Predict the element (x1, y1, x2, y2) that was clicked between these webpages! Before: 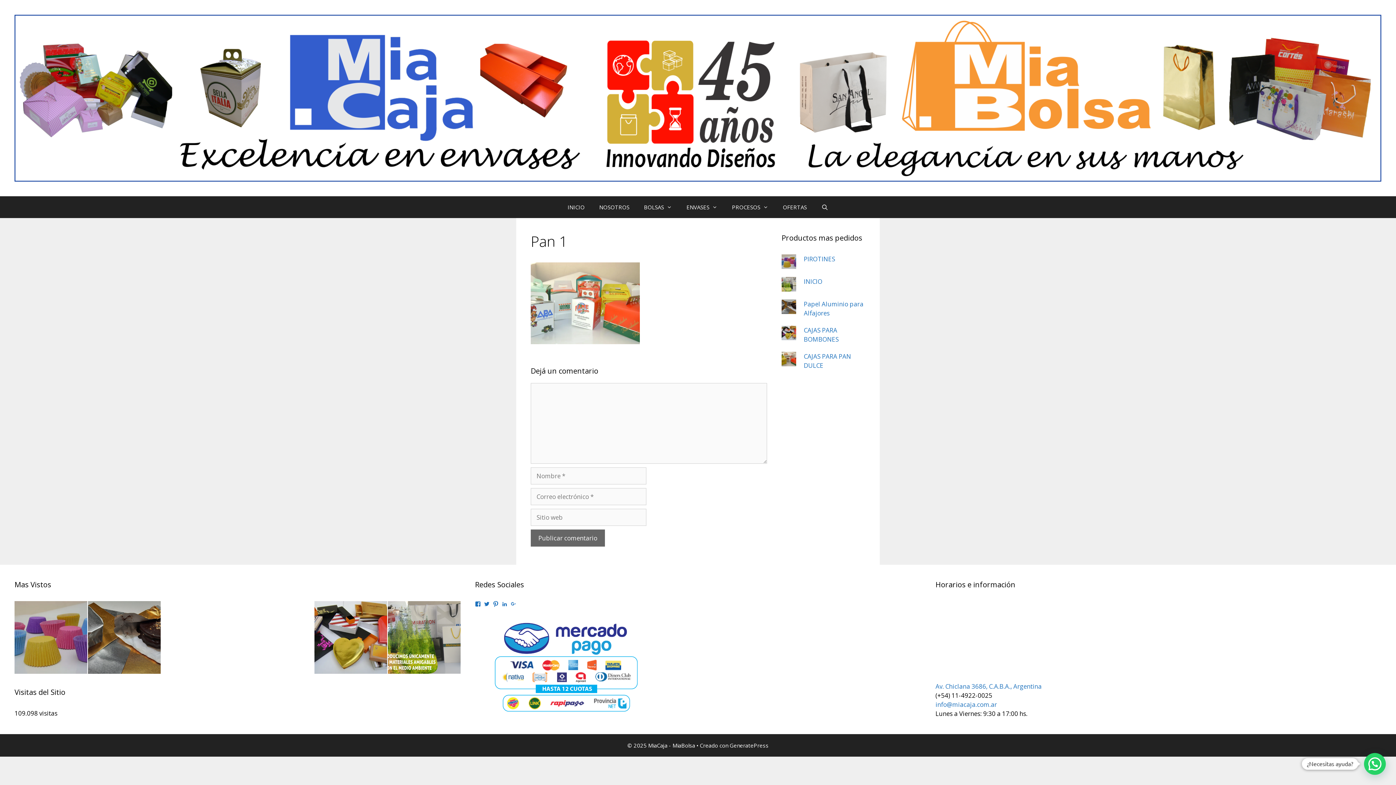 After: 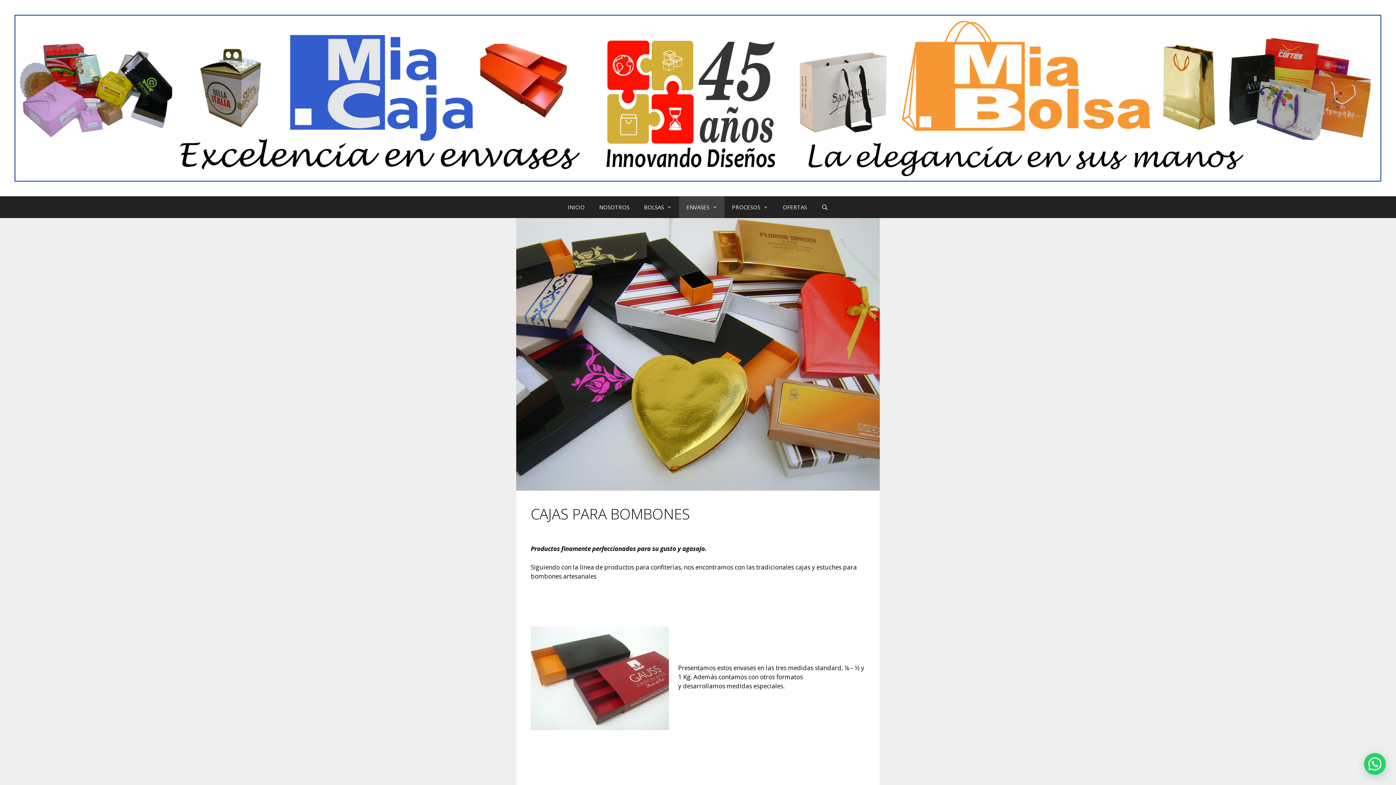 Action: bbox: (314, 601, 387, 676)